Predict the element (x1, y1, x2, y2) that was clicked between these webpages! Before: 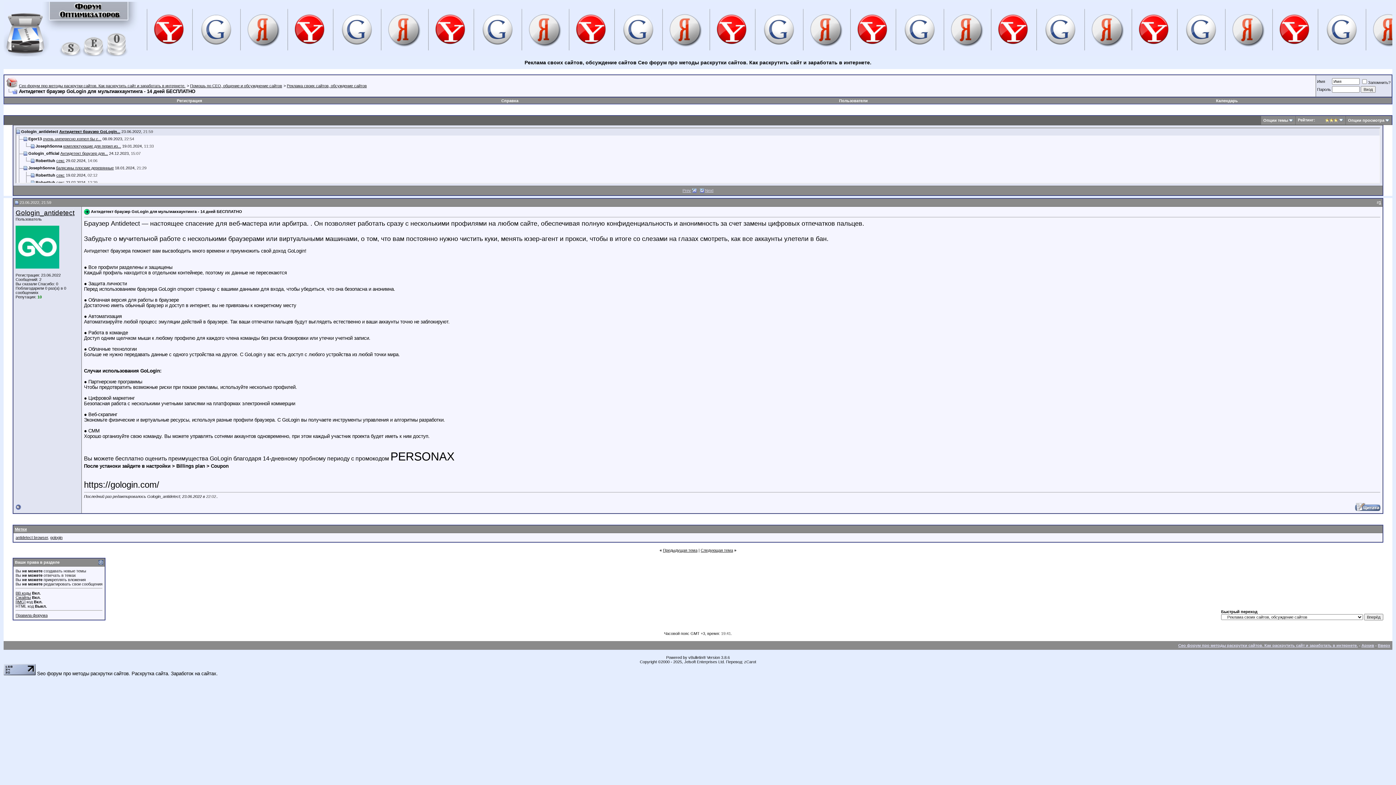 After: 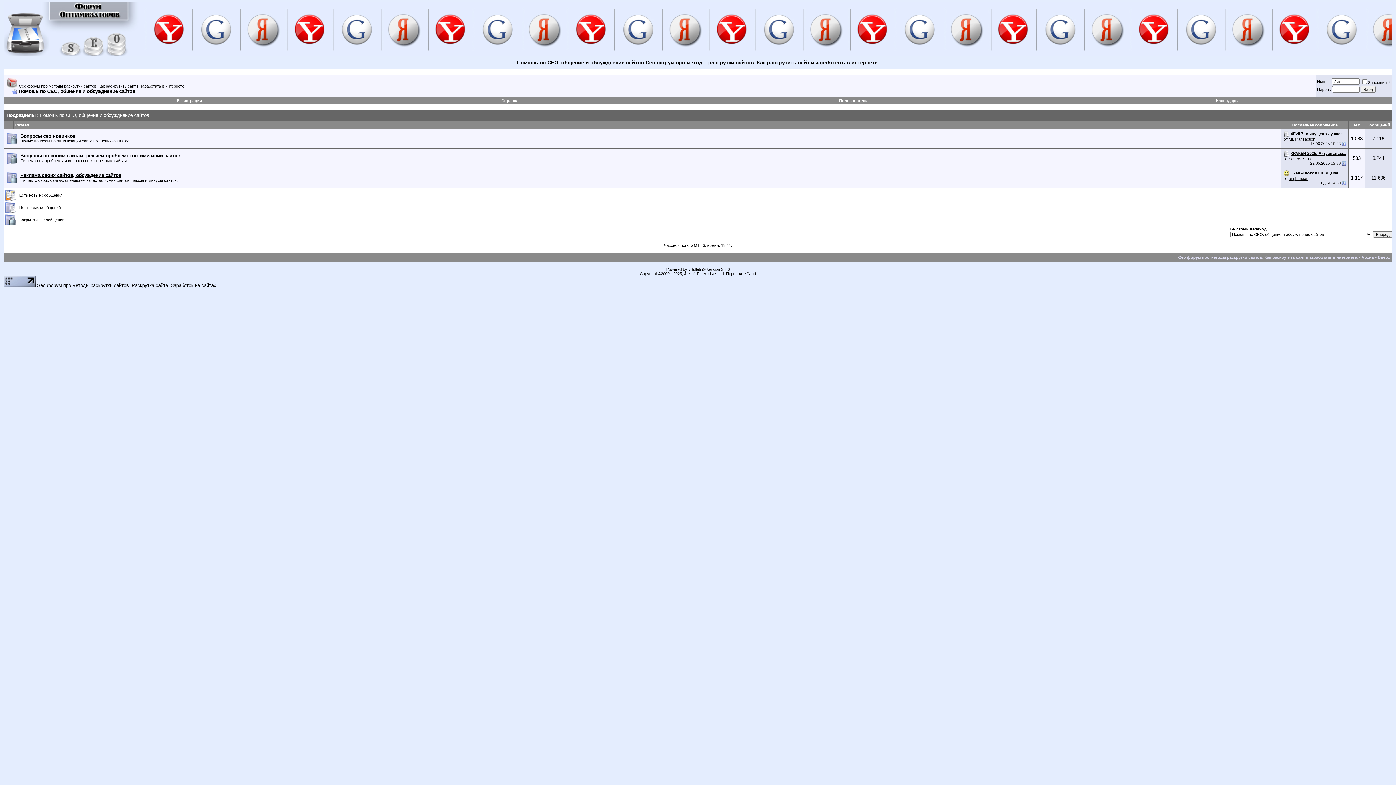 Action: bbox: (190, 83, 282, 87) label: Помошь по СЕО, общение и обсужднение сайтов